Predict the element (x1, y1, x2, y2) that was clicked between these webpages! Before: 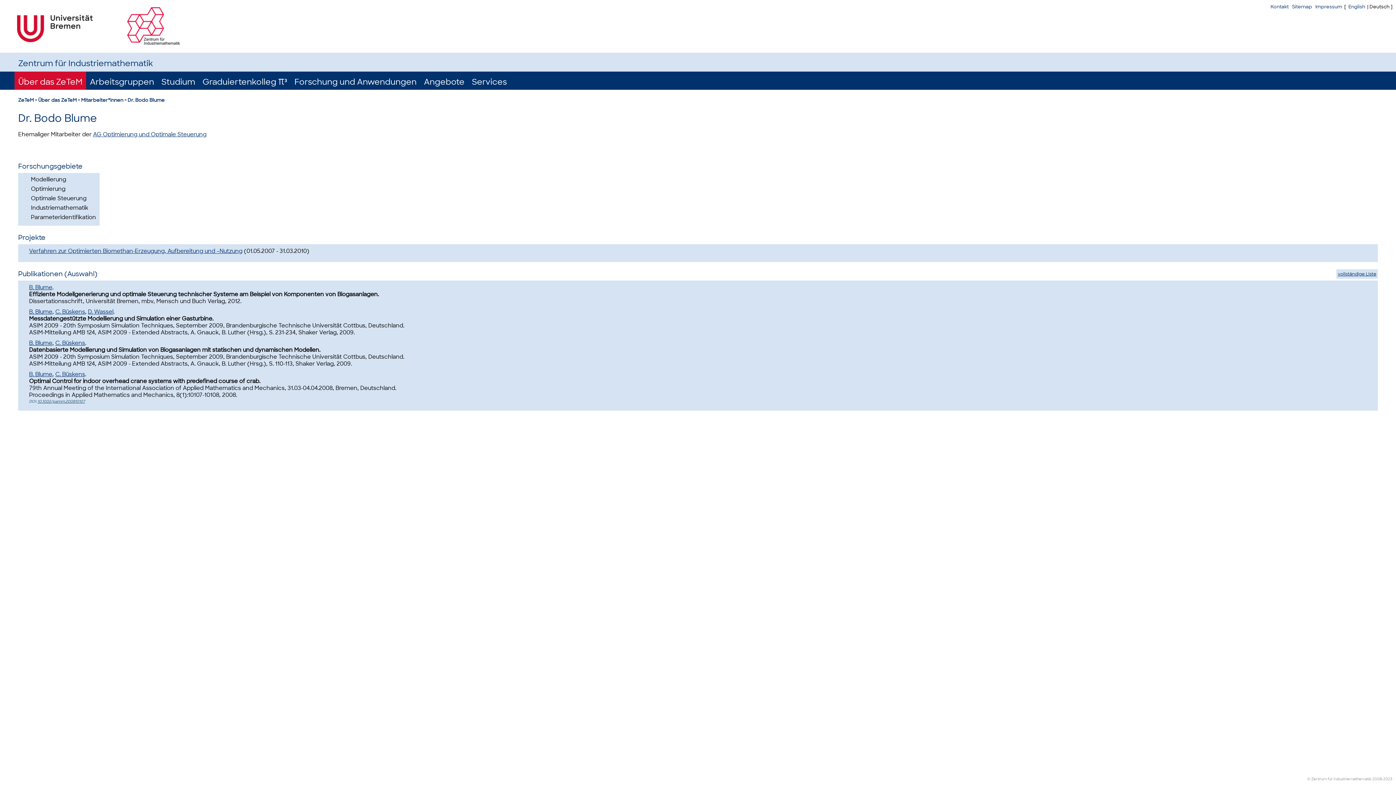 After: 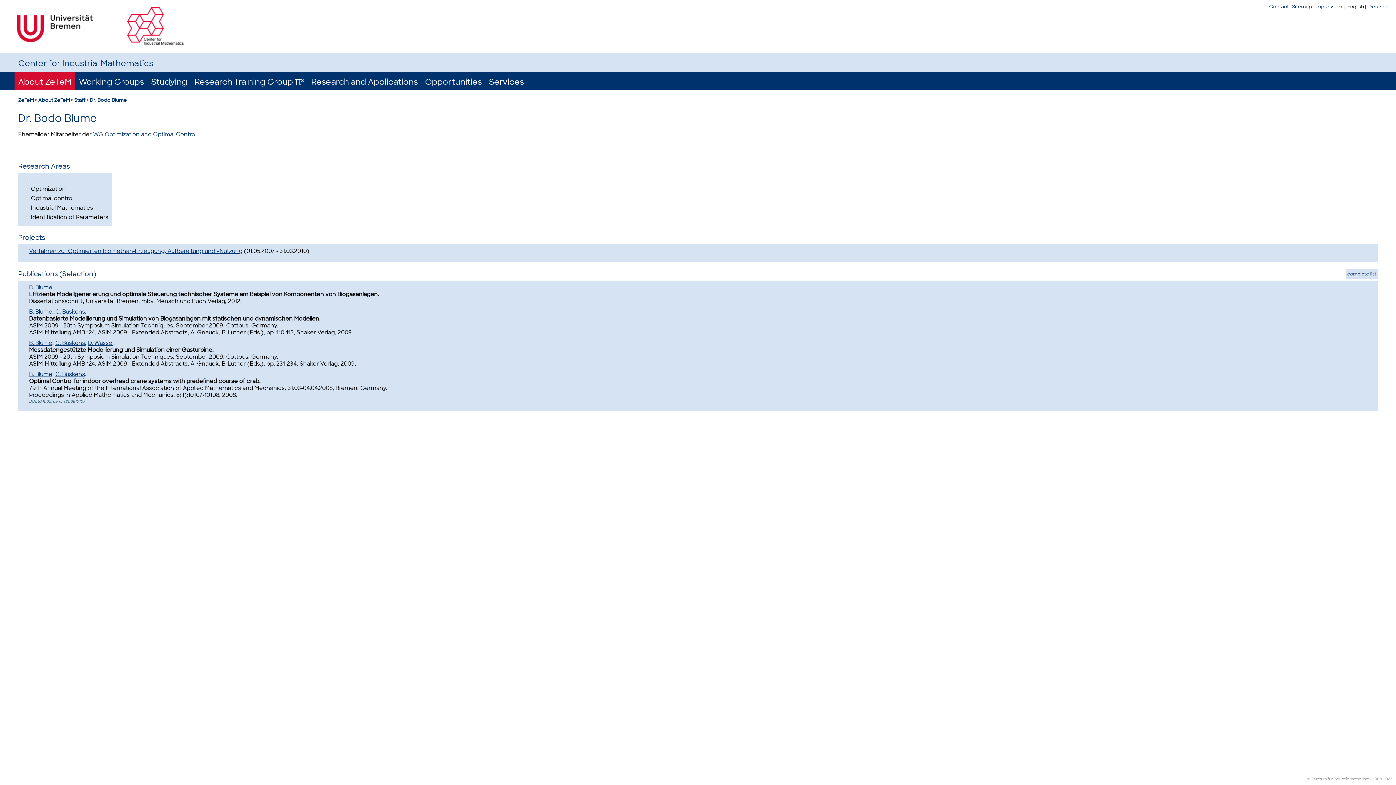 Action: bbox: (1348, 3, 1365, 9) label: English